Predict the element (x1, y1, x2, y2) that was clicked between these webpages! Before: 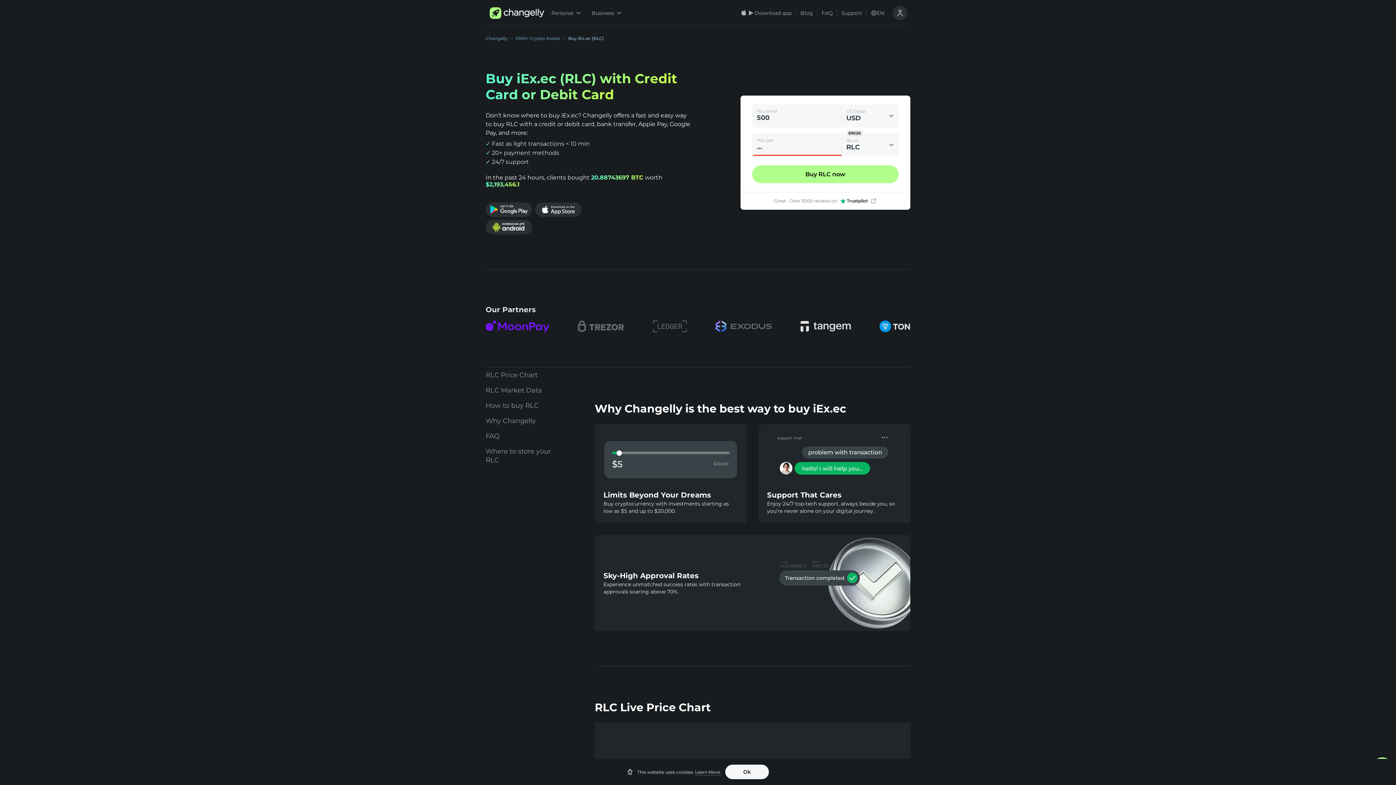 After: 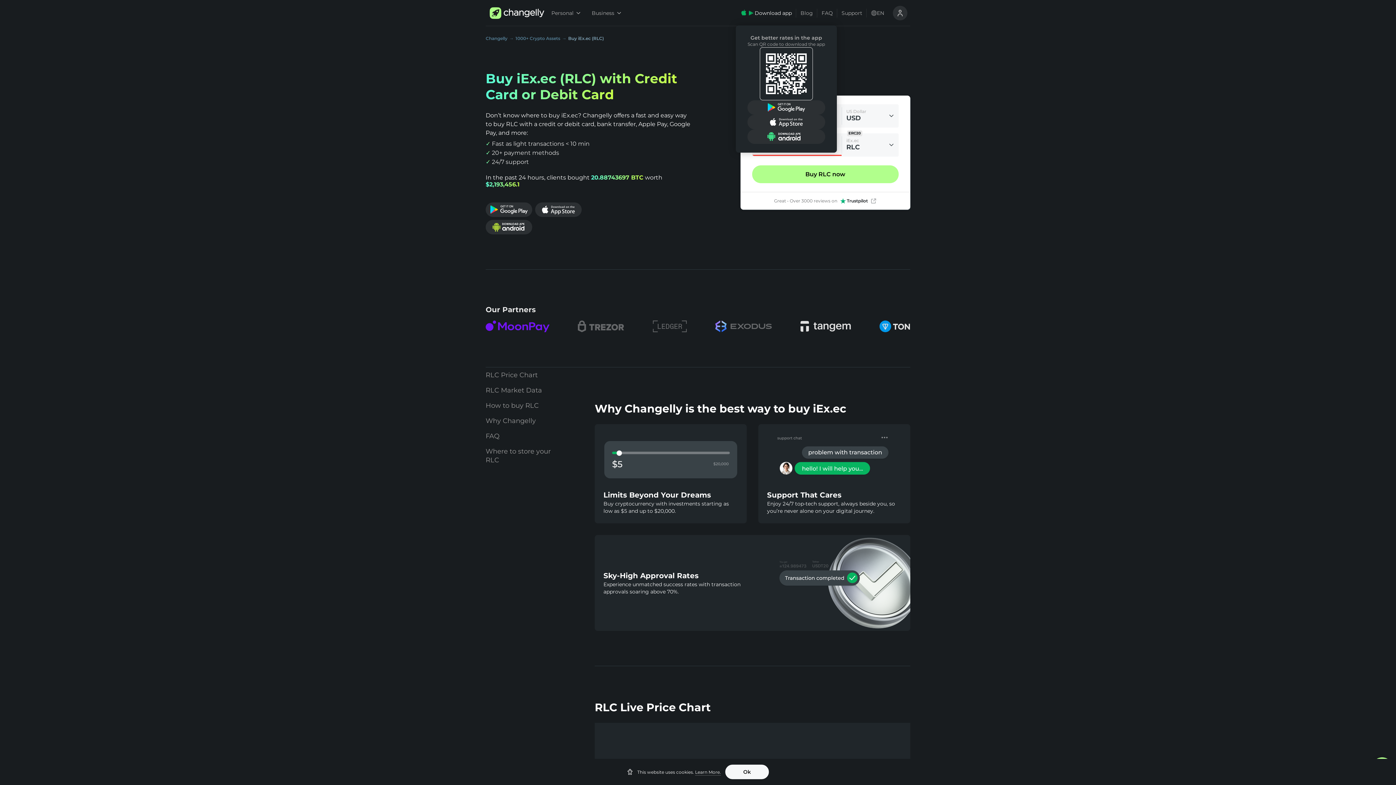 Action: bbox: (736, 9, 796, 16) label: Download app